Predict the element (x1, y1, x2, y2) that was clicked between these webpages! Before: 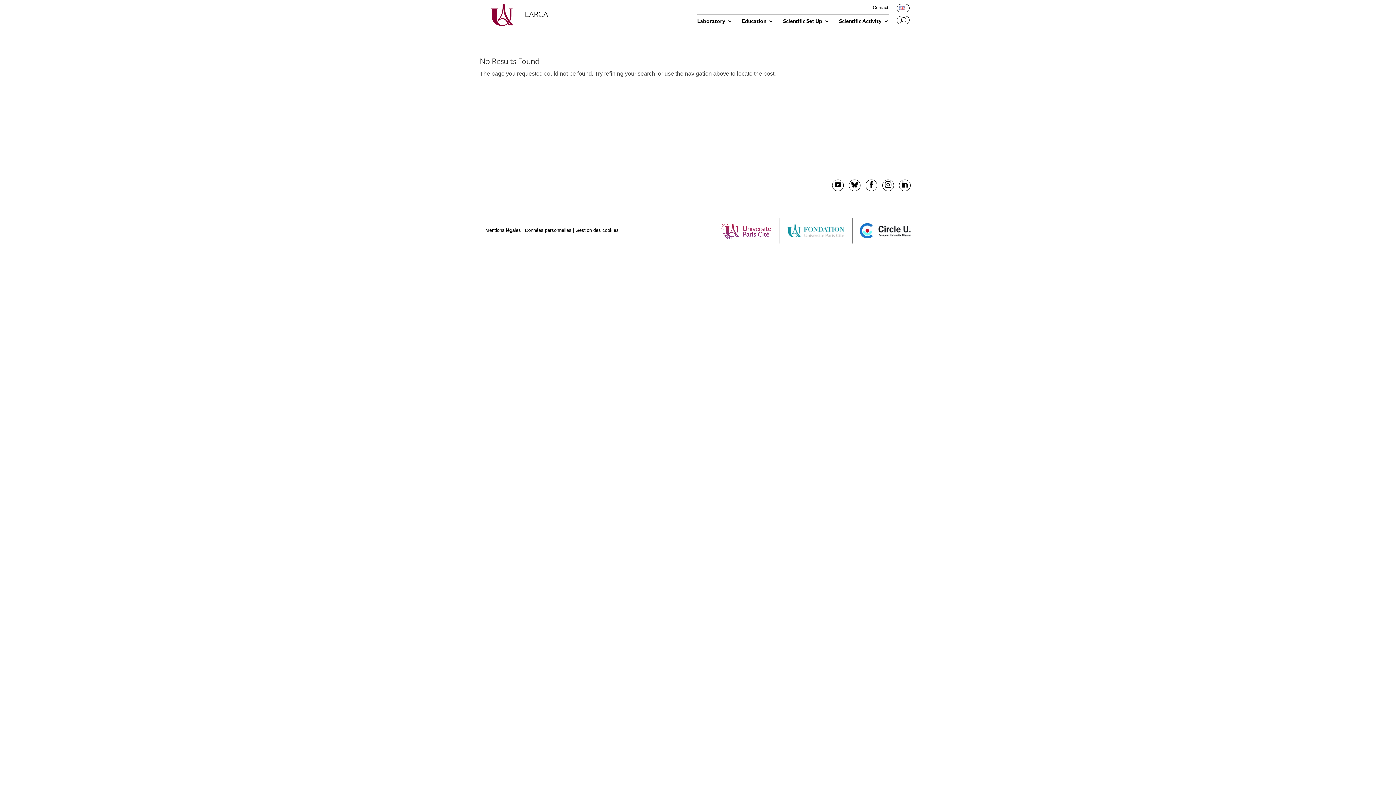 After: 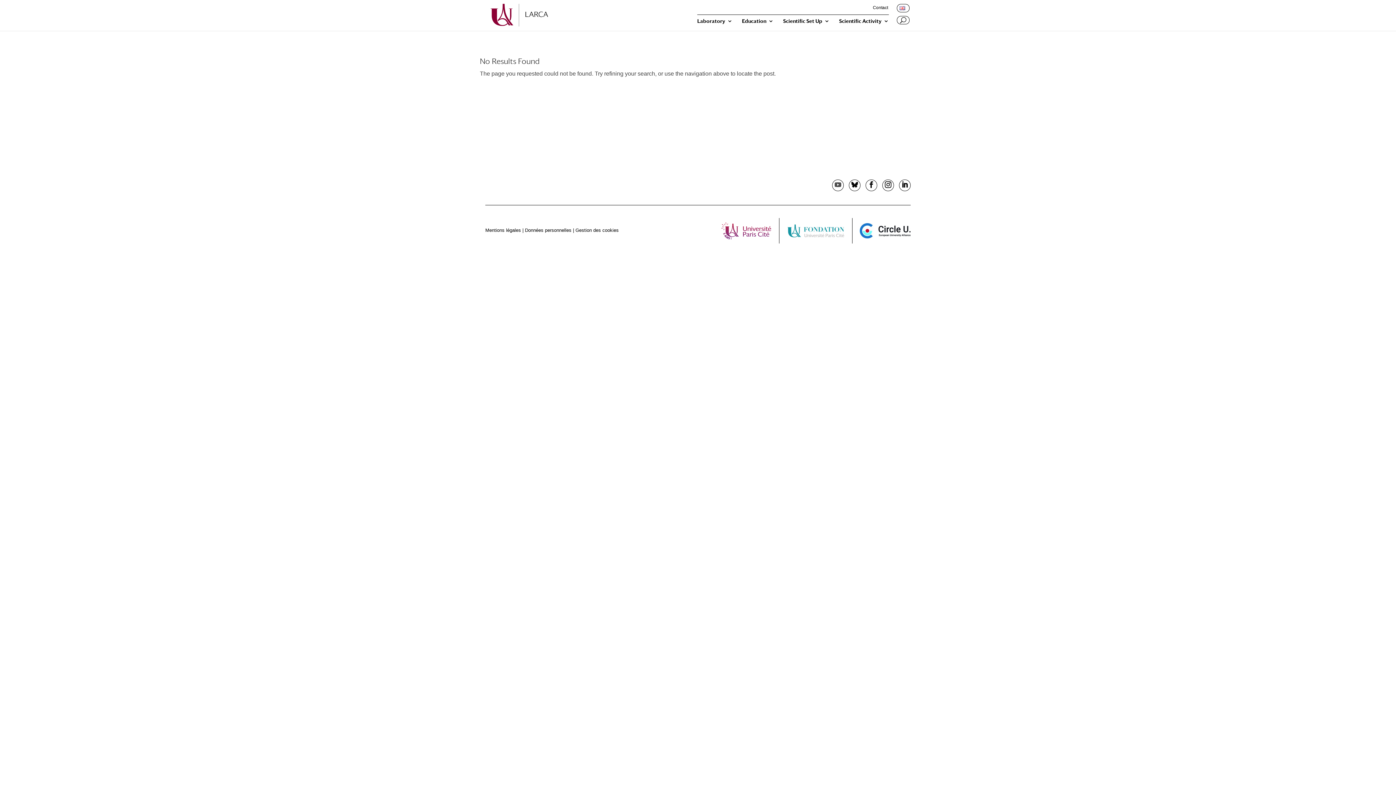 Action: bbox: (834, 180, 841, 190)